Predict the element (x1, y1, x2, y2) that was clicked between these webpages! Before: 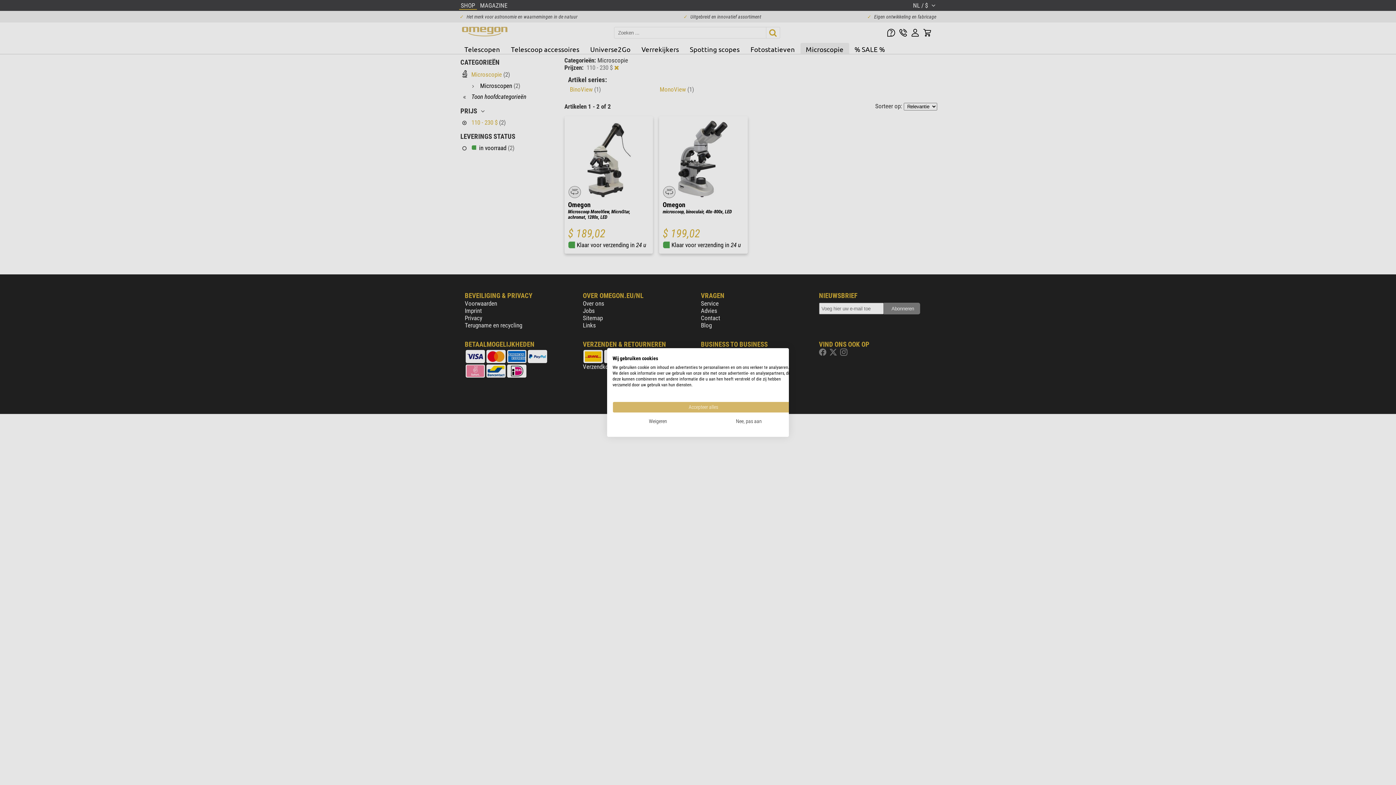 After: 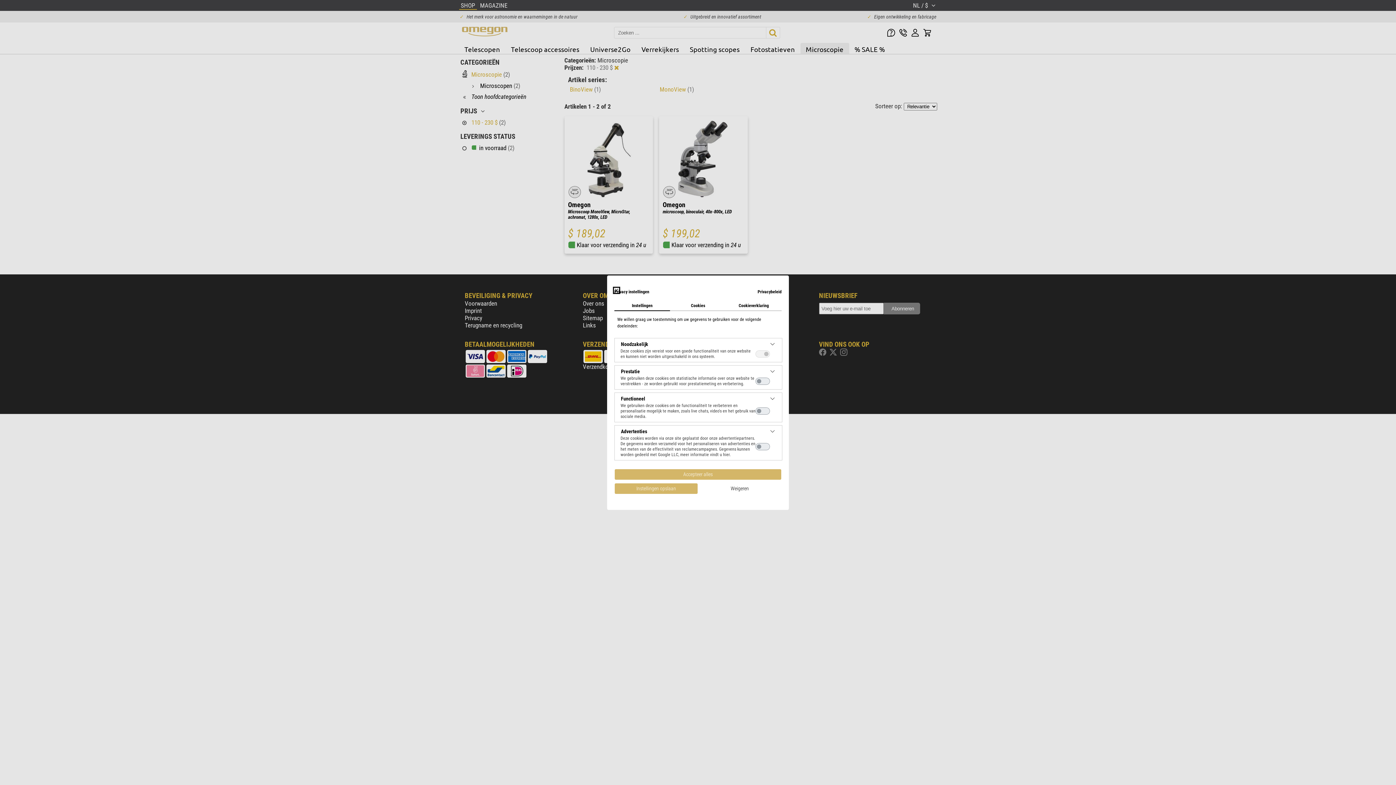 Action: label: Pas cookie voorkeuren aan bbox: (703, 416, 794, 427)